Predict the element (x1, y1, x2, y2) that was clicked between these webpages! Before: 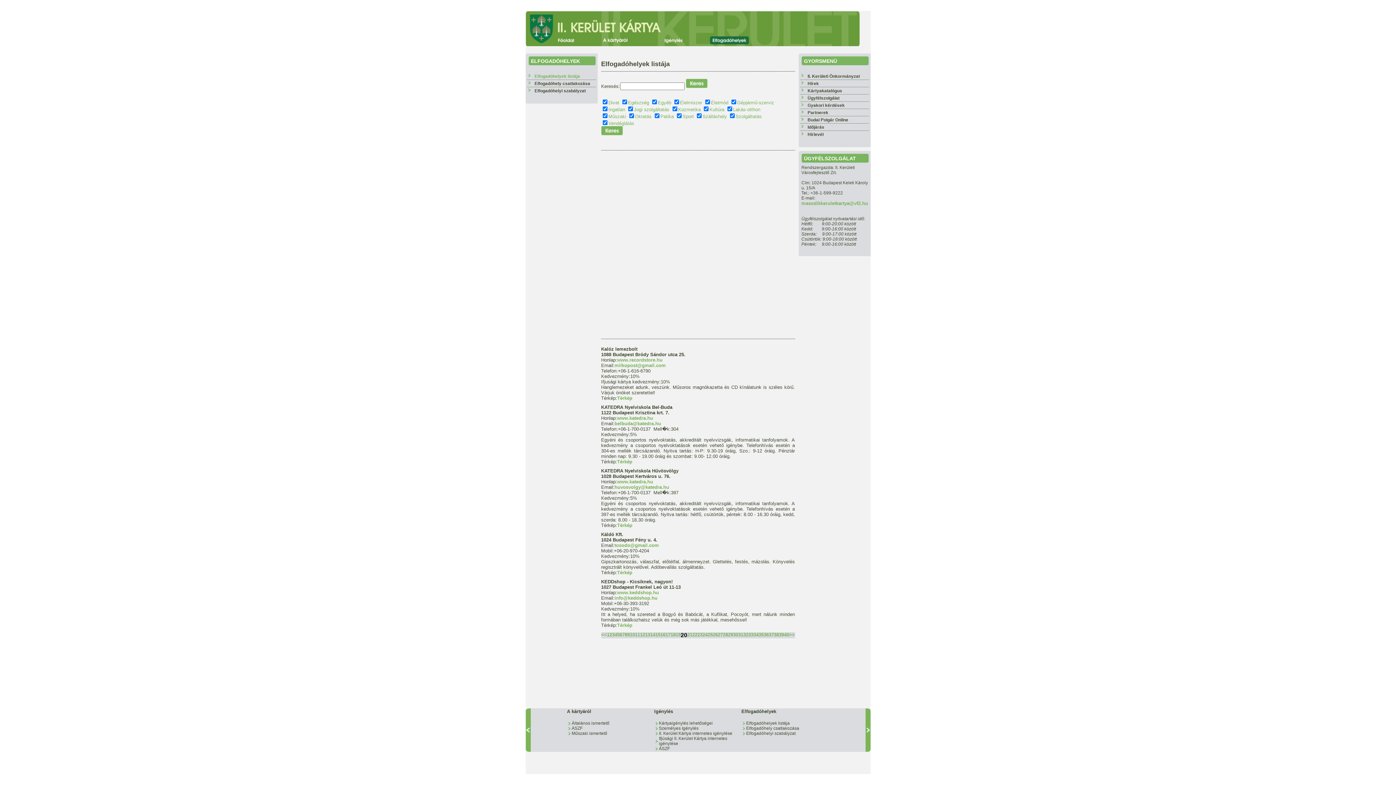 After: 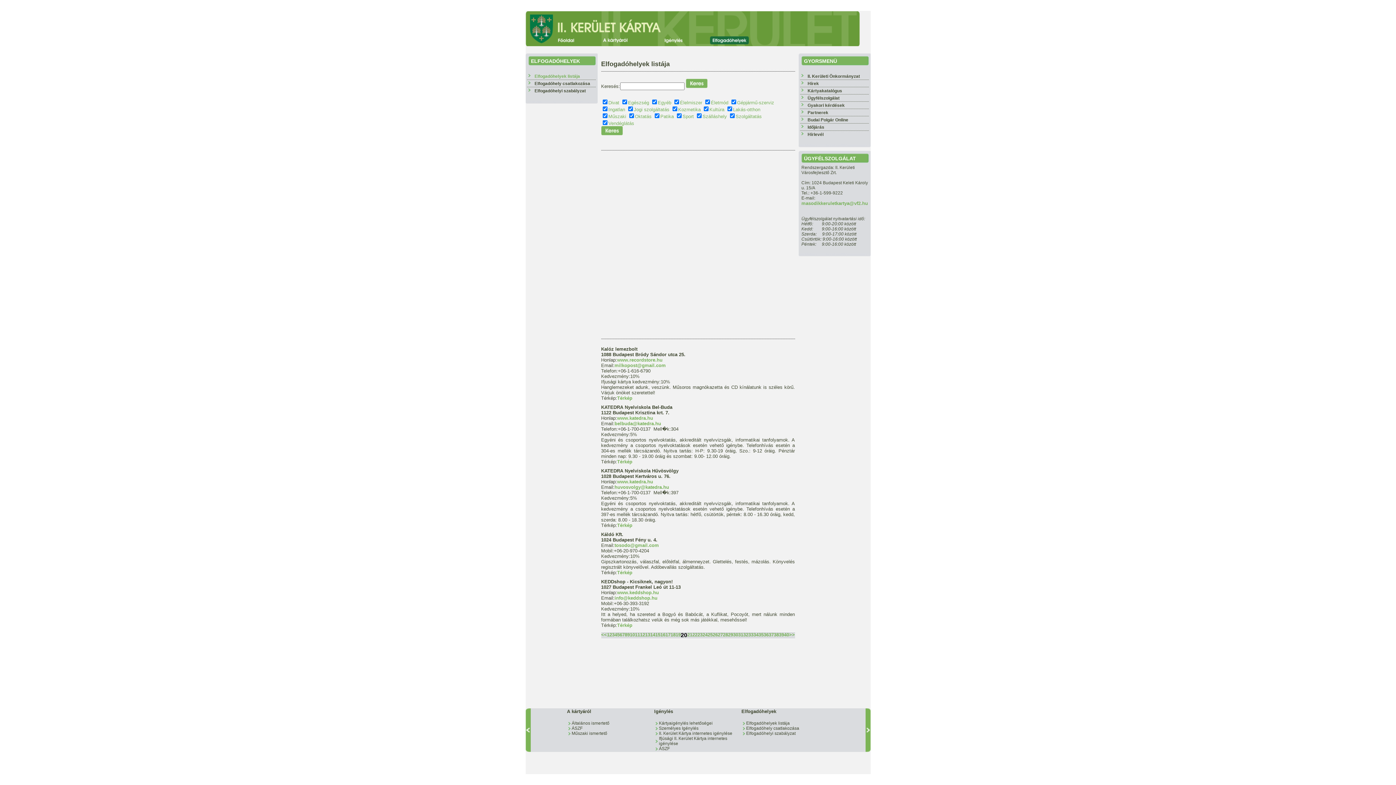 Action: label: www.katedra.hu bbox: (617, 479, 653, 484)